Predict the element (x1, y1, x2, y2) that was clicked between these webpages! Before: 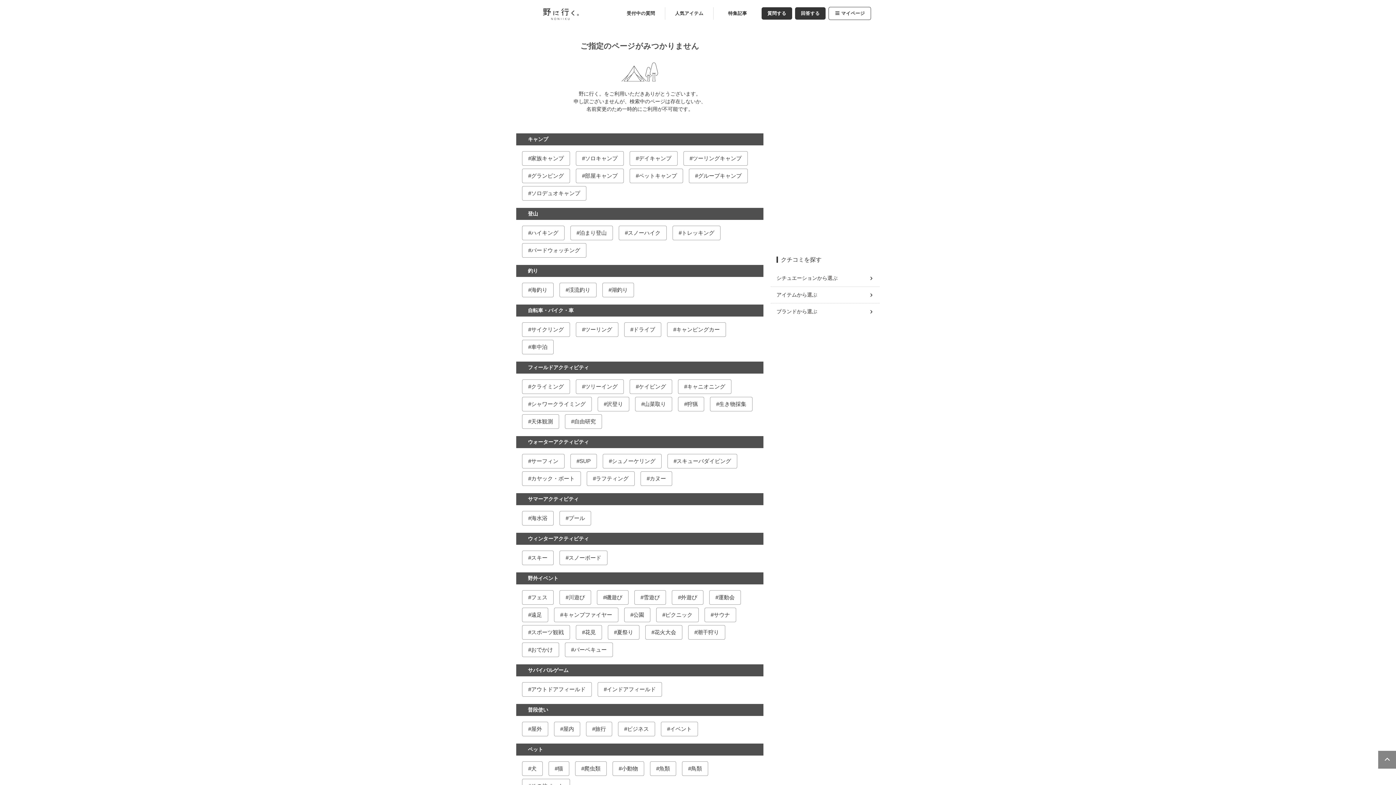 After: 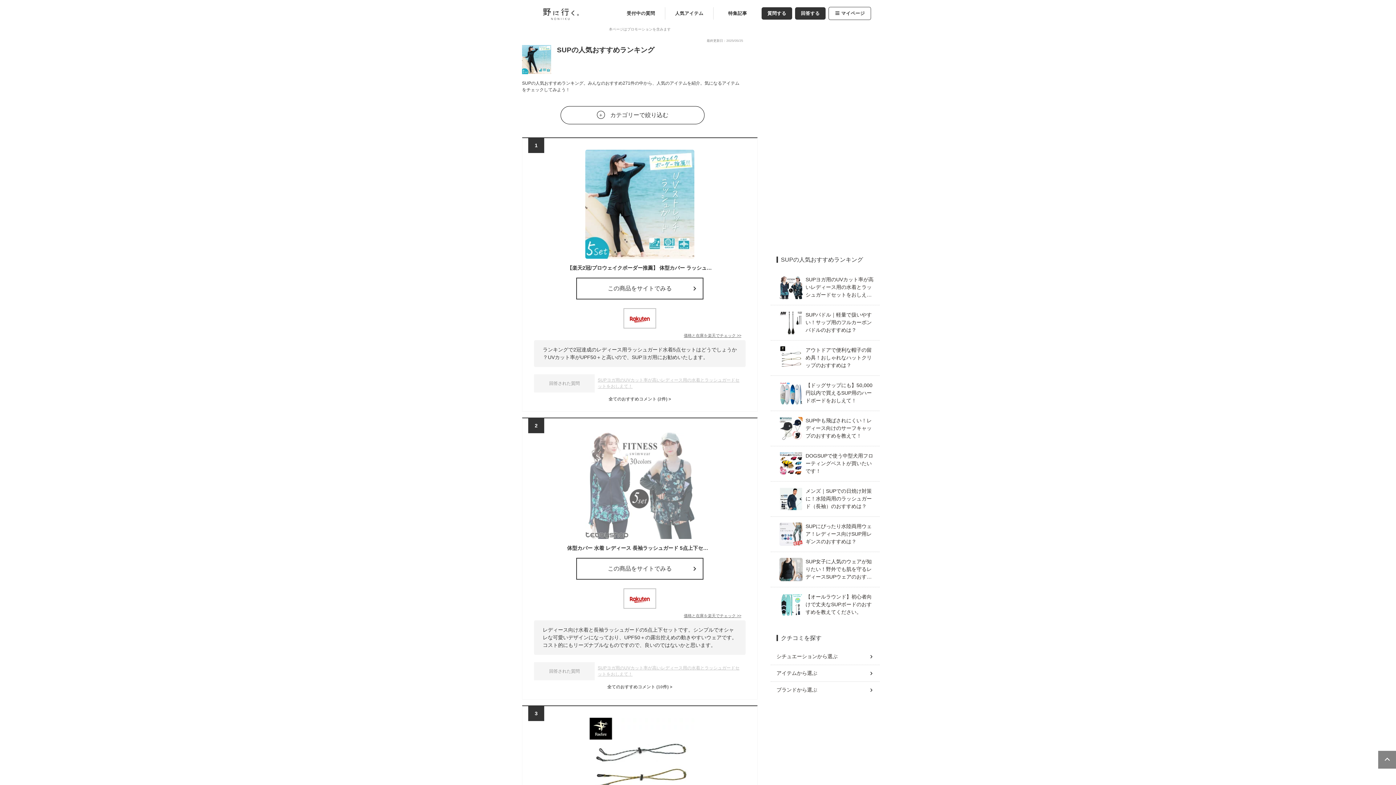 Action: label: SUP bbox: (570, 454, 596, 468)